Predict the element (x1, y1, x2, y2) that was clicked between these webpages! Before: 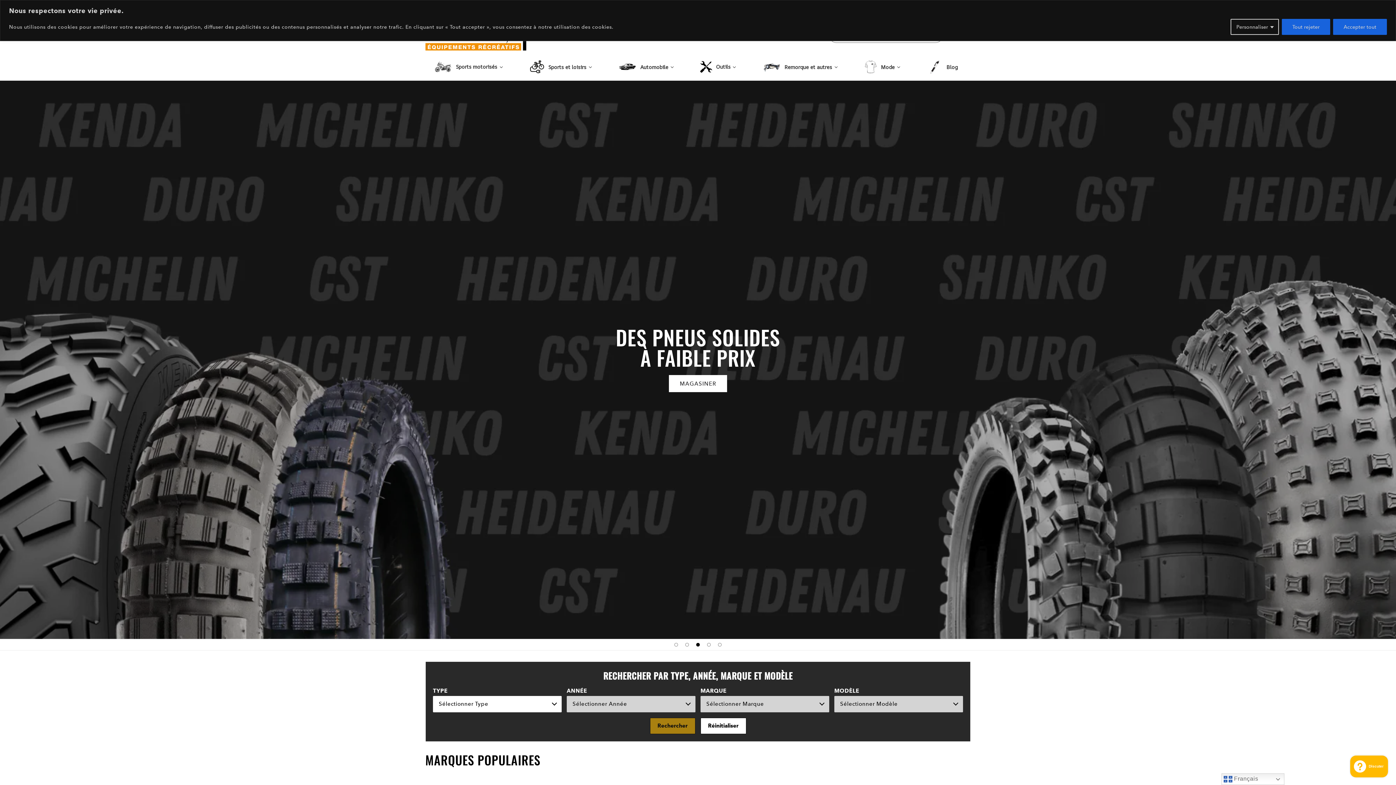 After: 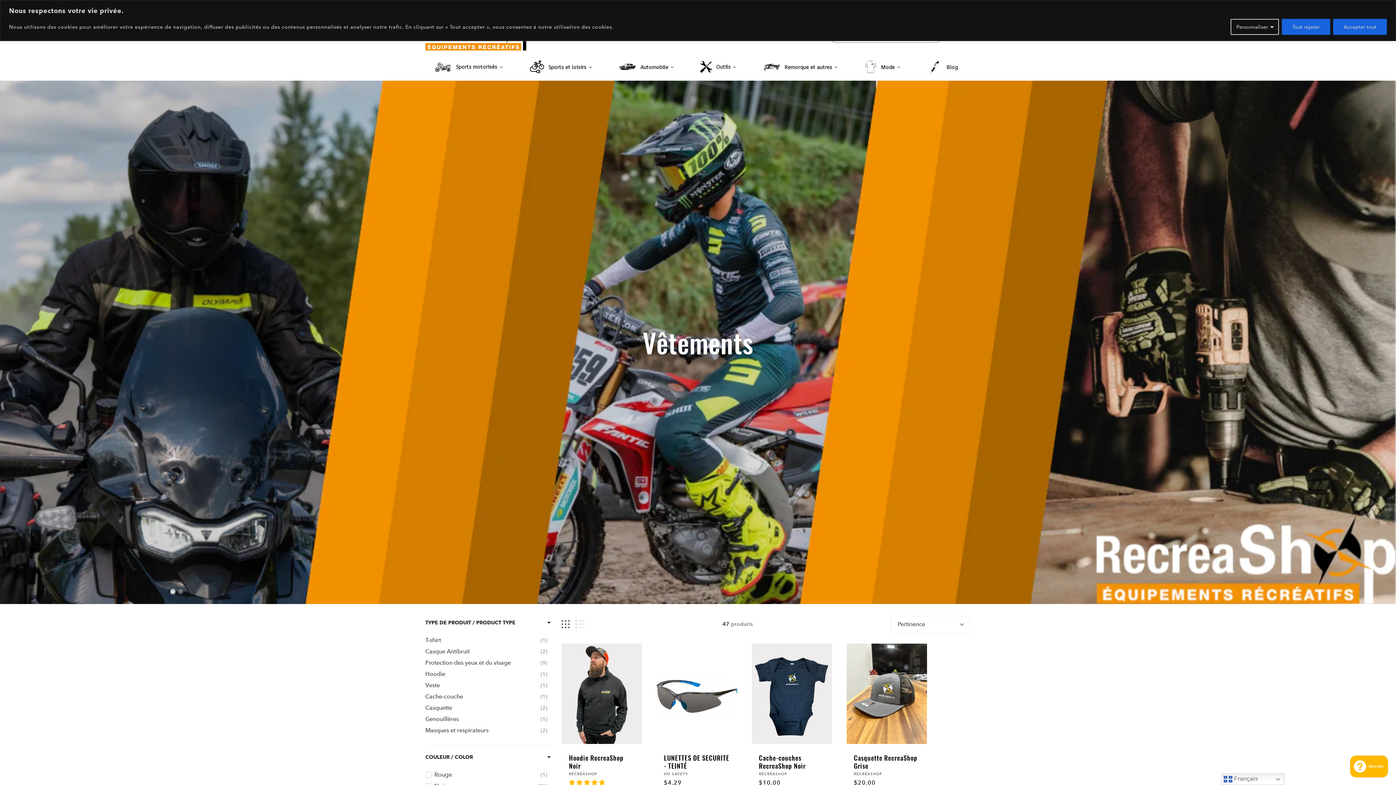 Action: label: Mode bbox: (855, 53, 910, 80)